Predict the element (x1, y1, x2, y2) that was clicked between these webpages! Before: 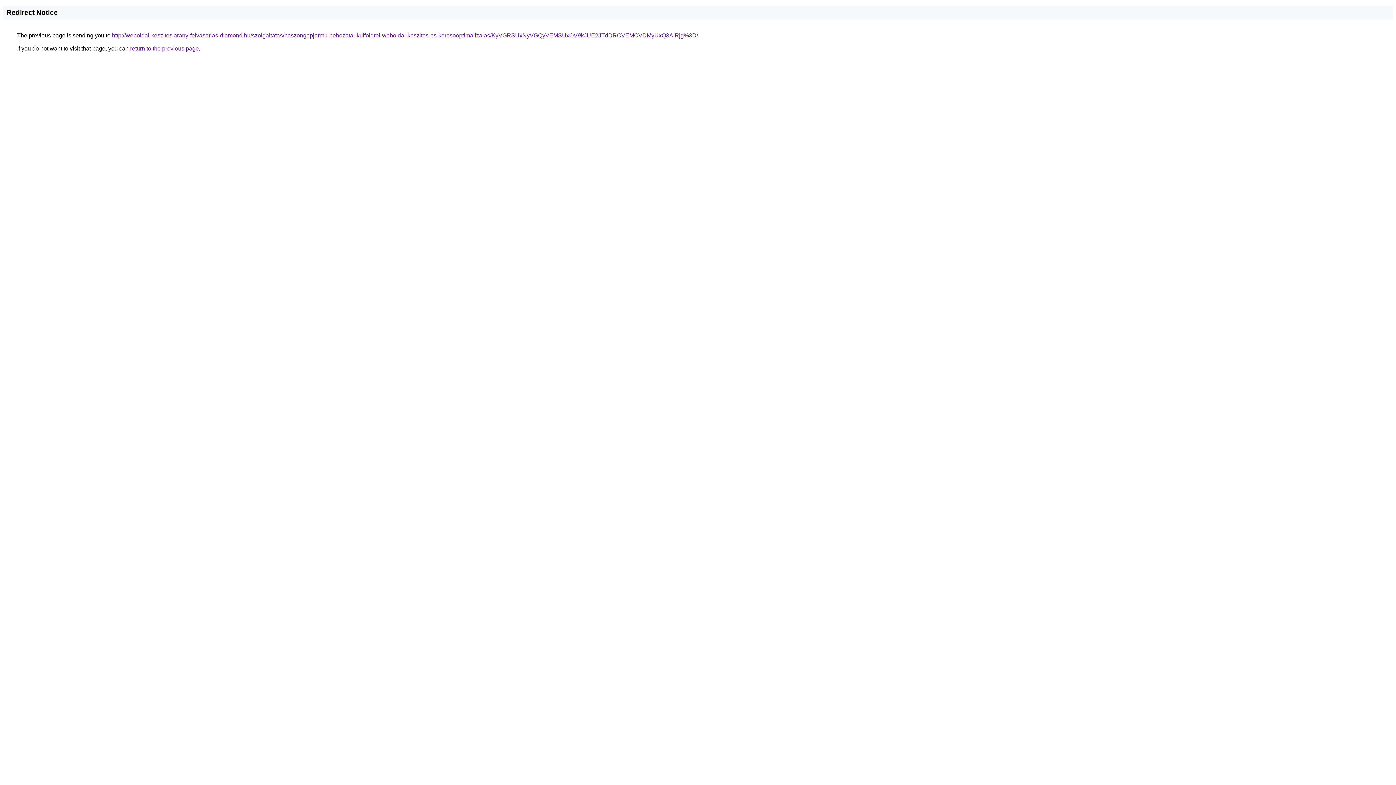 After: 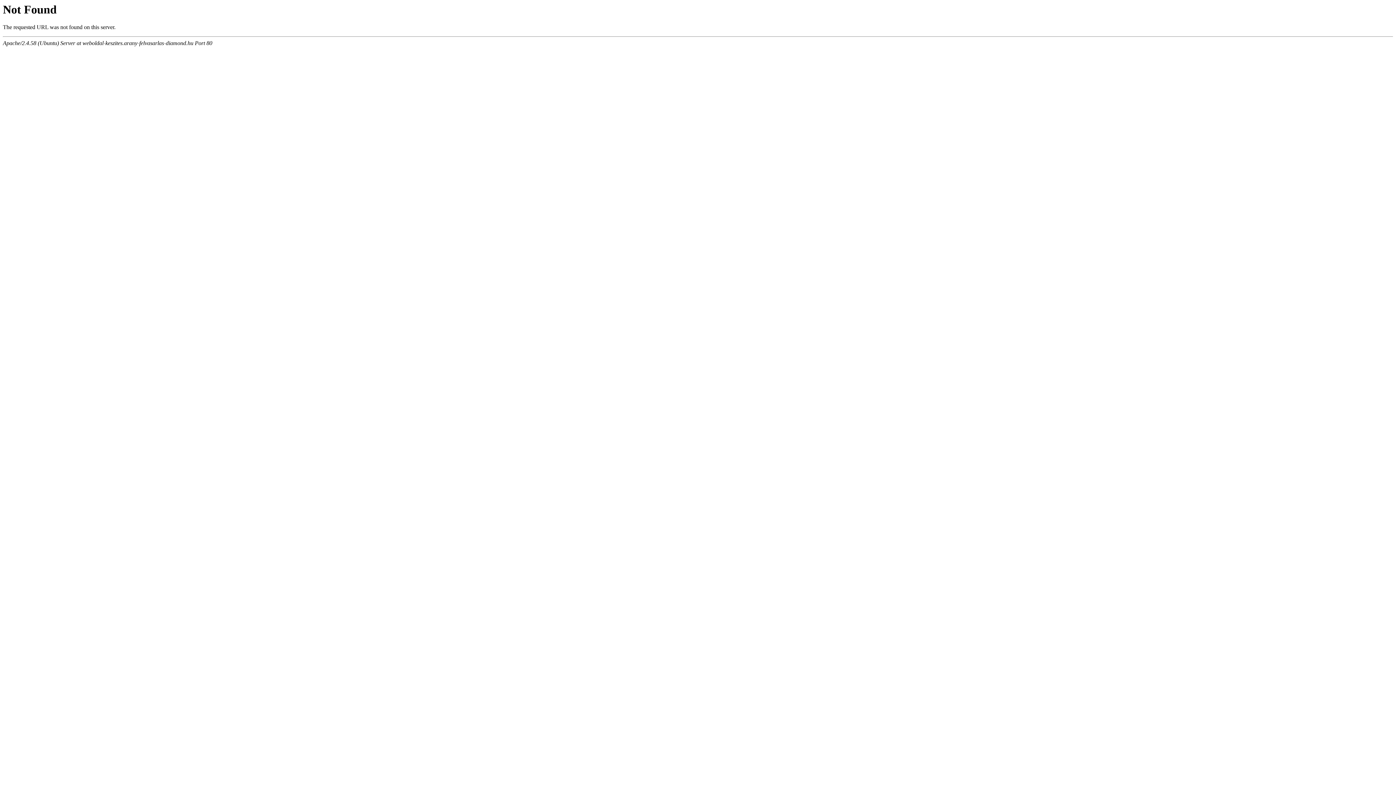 Action: bbox: (112, 32, 698, 38) label: http://weboldal-keszites.arany-felvasarlas-diamond.hu/szolgaltatas/haszongepjarmu-behozatal-kulfoldrol-weboldal-keszites-es-keresooptimalizalas/KyVGRSUxNyVGQyVEMSUxOV9kJUE2JTdDRCVEMCVDMyUxQ3AlRjg%3D/